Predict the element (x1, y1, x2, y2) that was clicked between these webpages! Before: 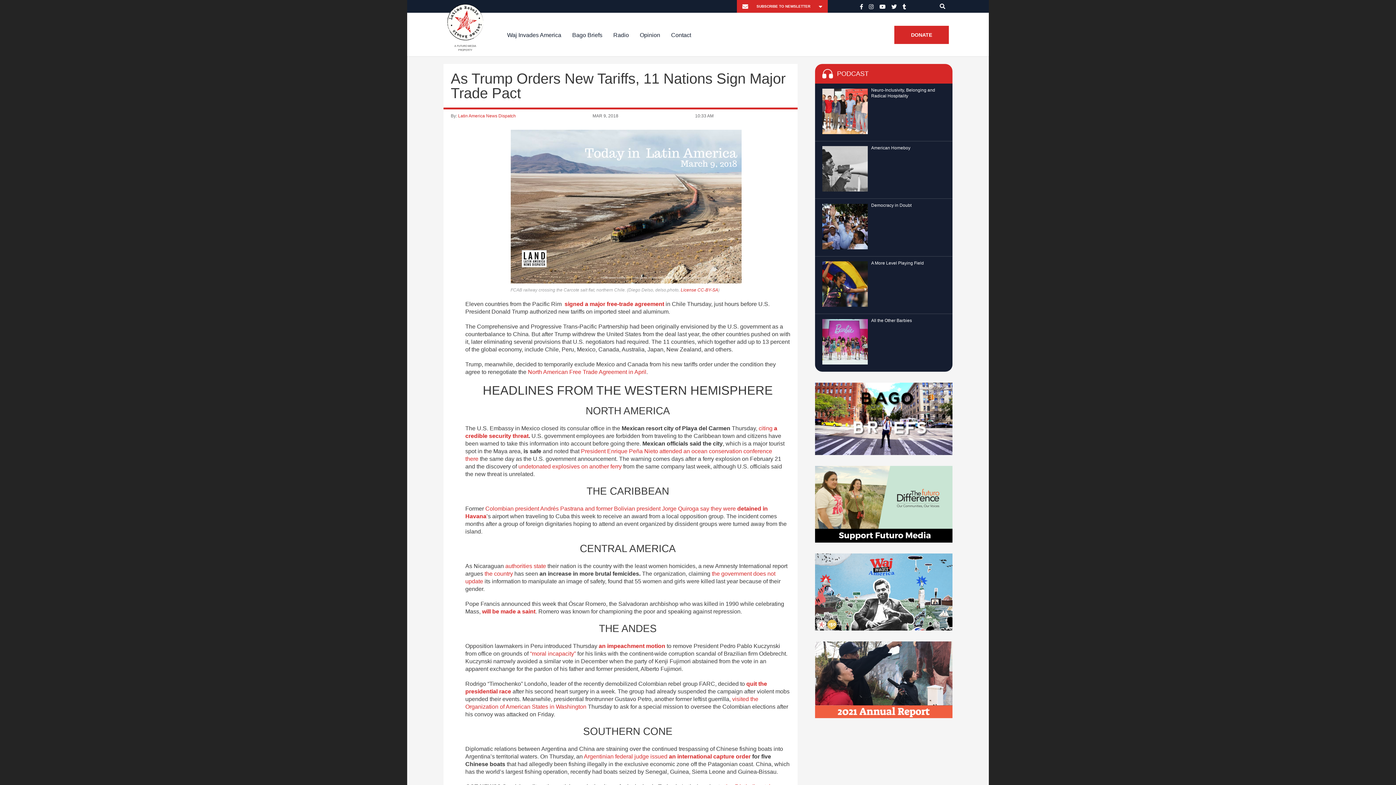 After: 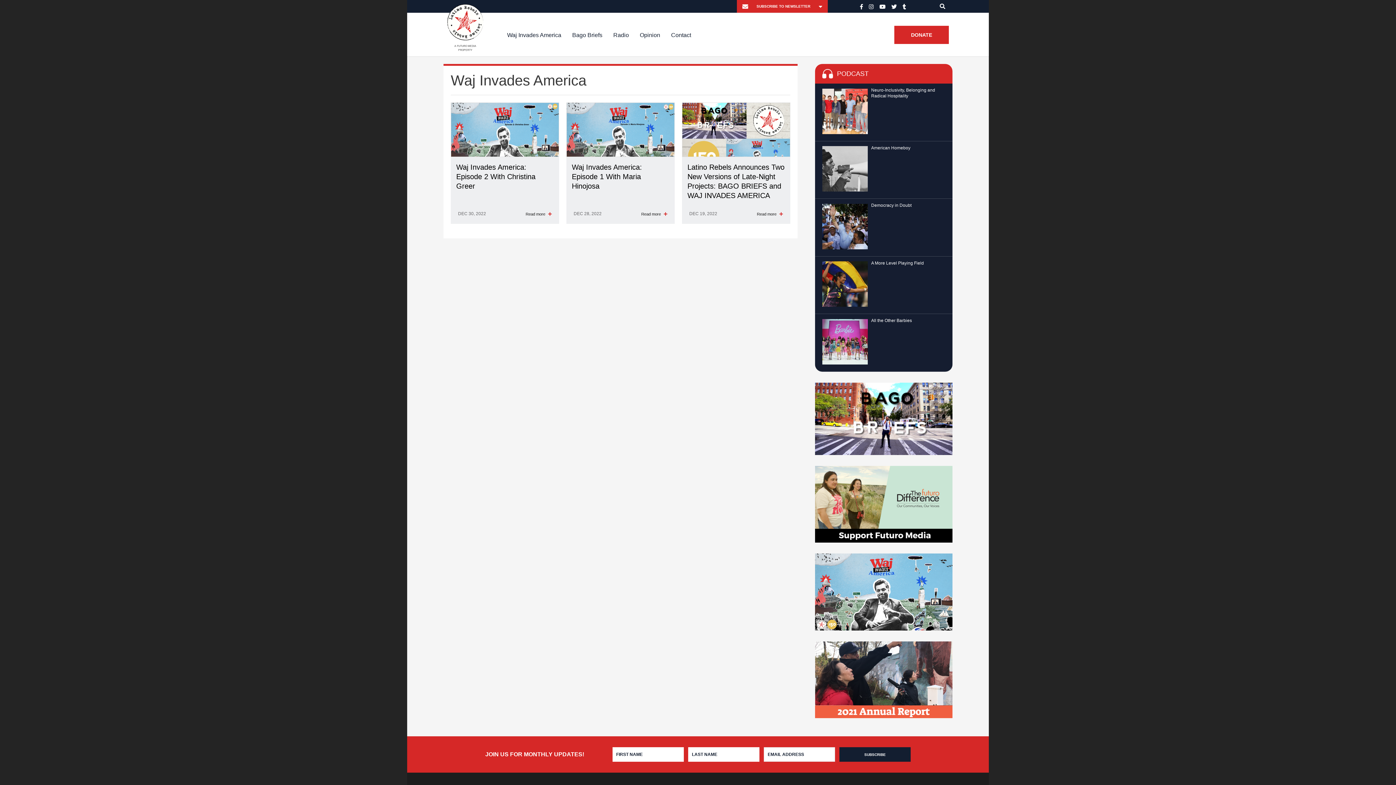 Action: bbox: (501, 13, 566, 56) label: Waj Invades America